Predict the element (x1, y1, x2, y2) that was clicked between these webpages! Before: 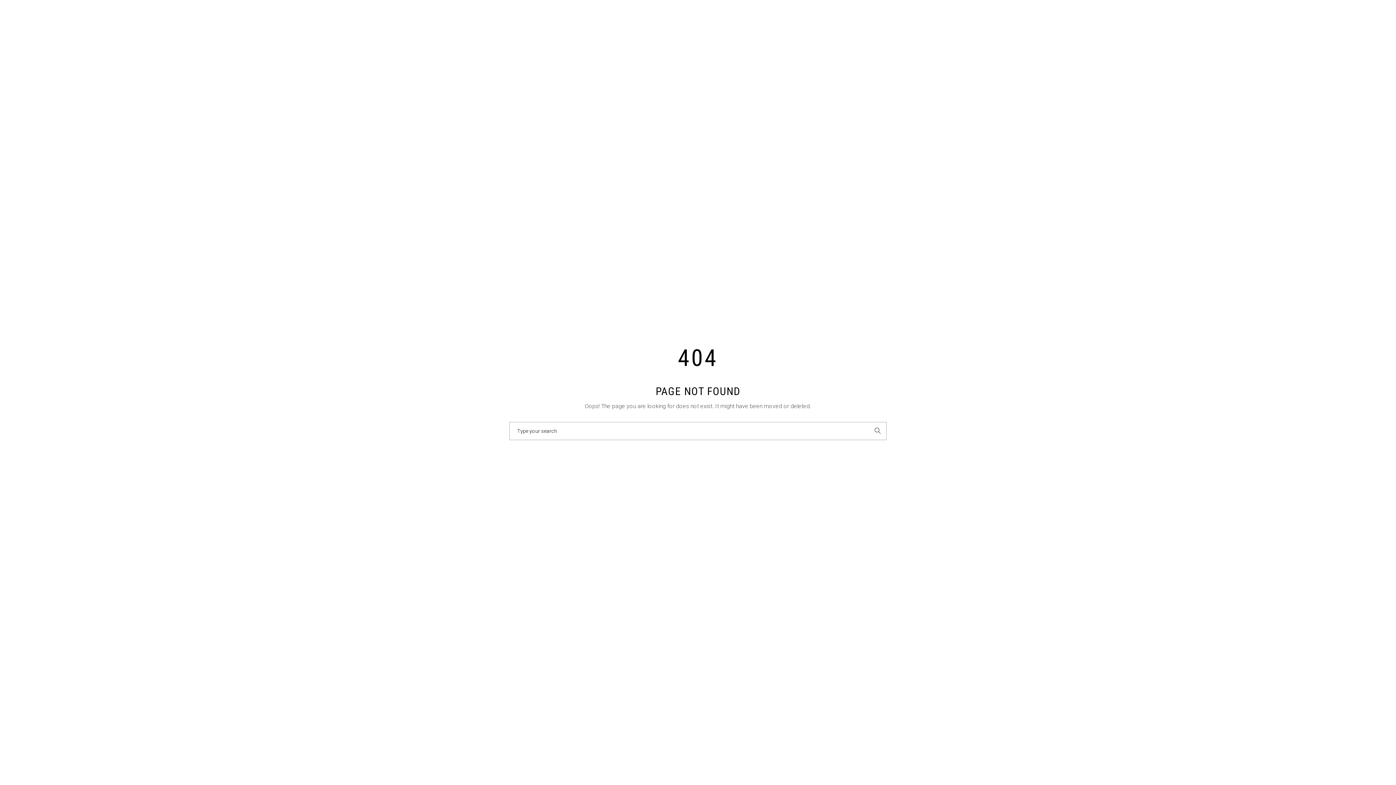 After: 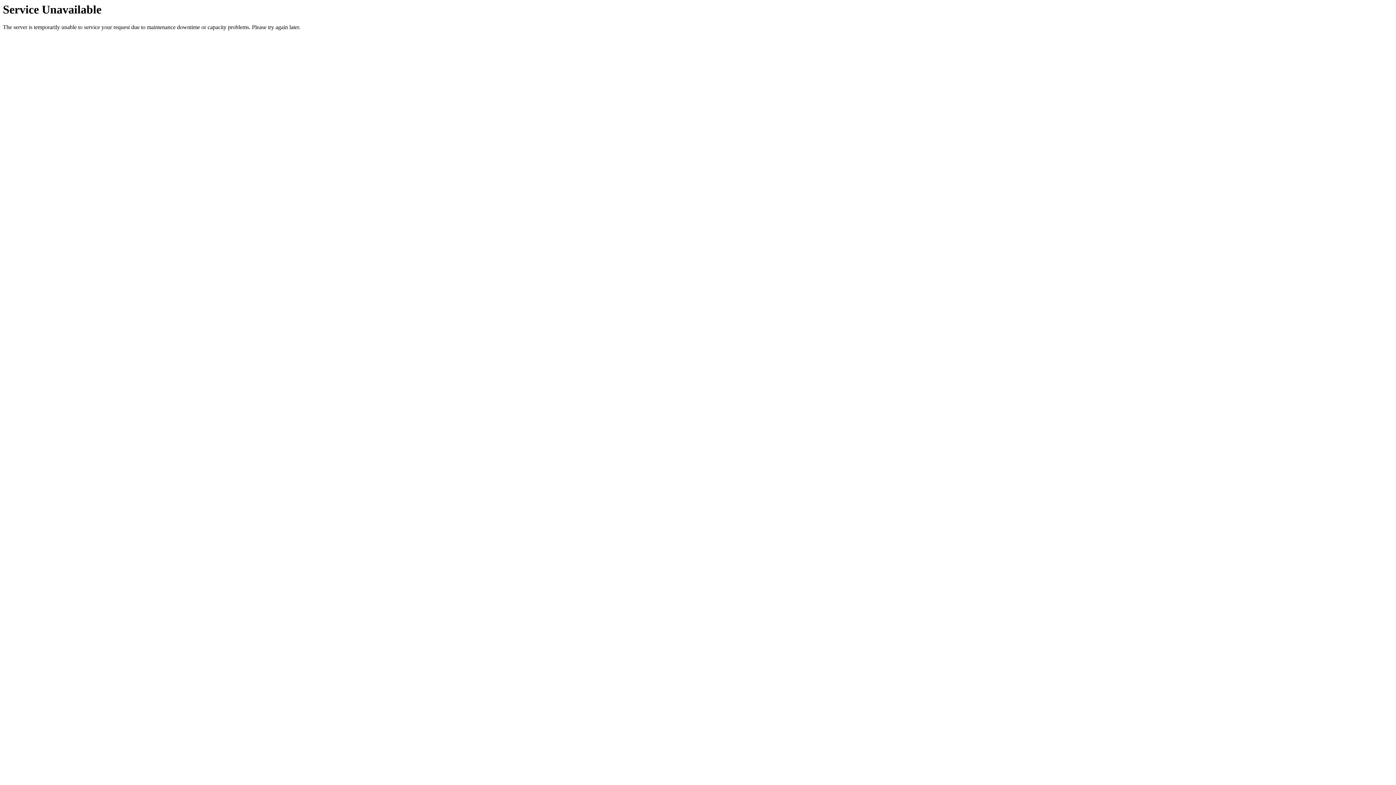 Action: bbox: (869, 422, 886, 440)